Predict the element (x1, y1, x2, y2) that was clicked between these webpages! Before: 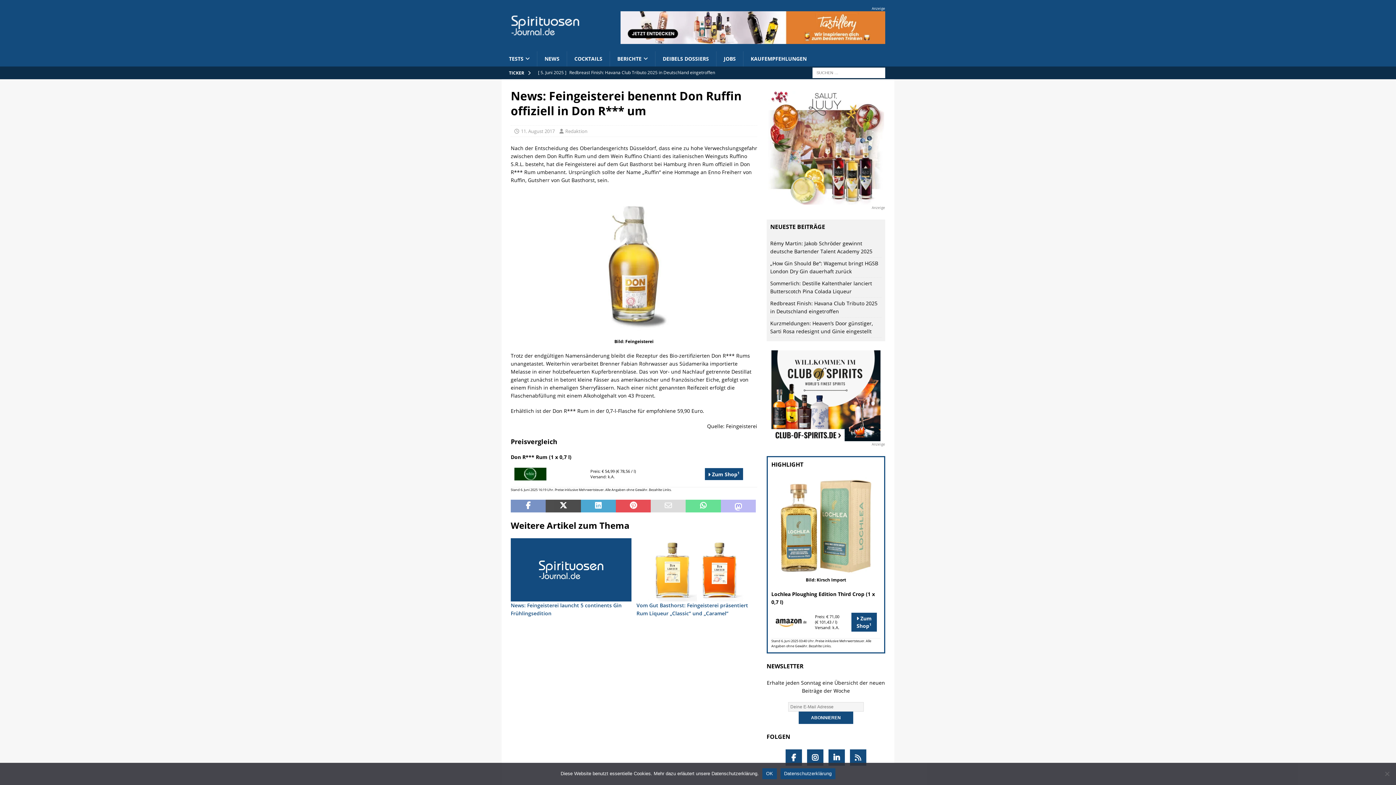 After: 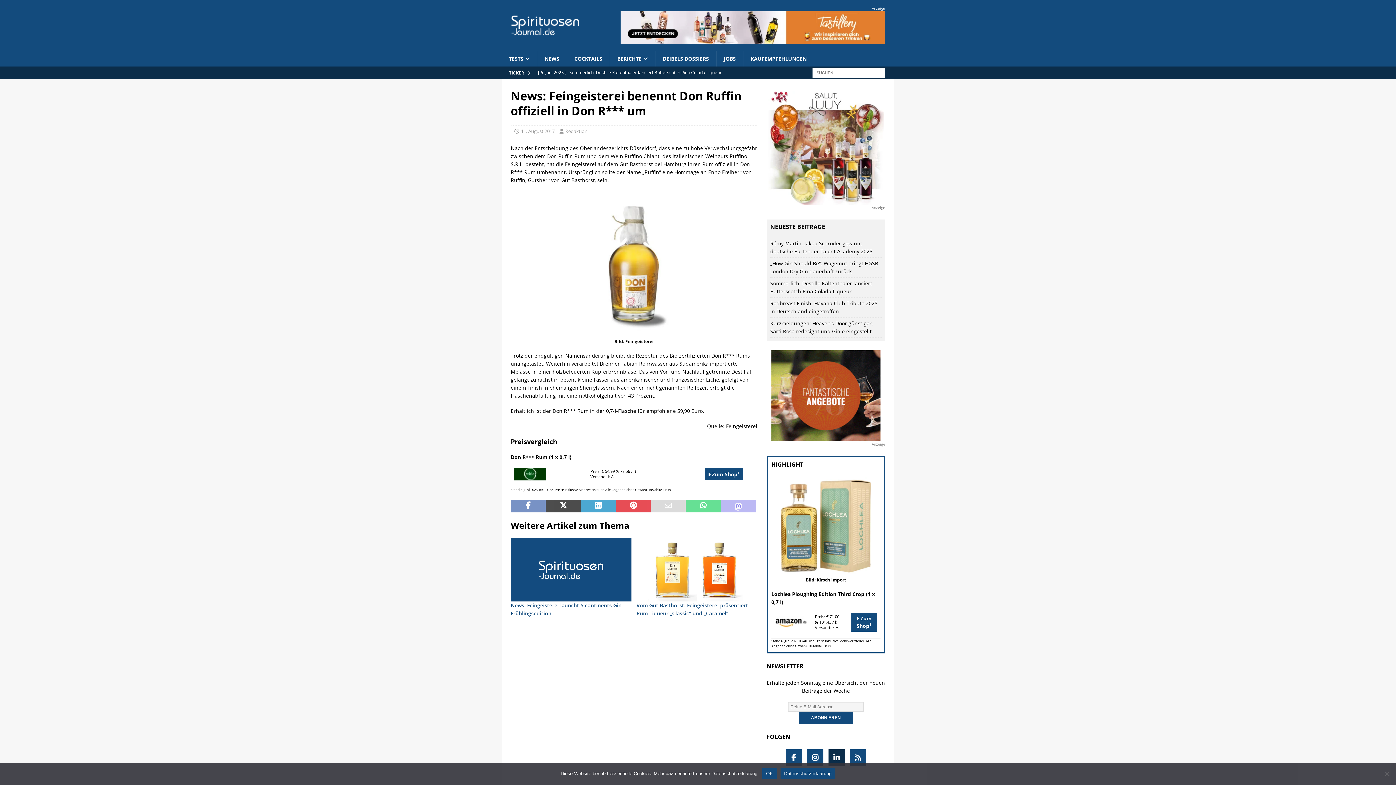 Action: bbox: (828, 749, 845, 766) label: LinkedIn